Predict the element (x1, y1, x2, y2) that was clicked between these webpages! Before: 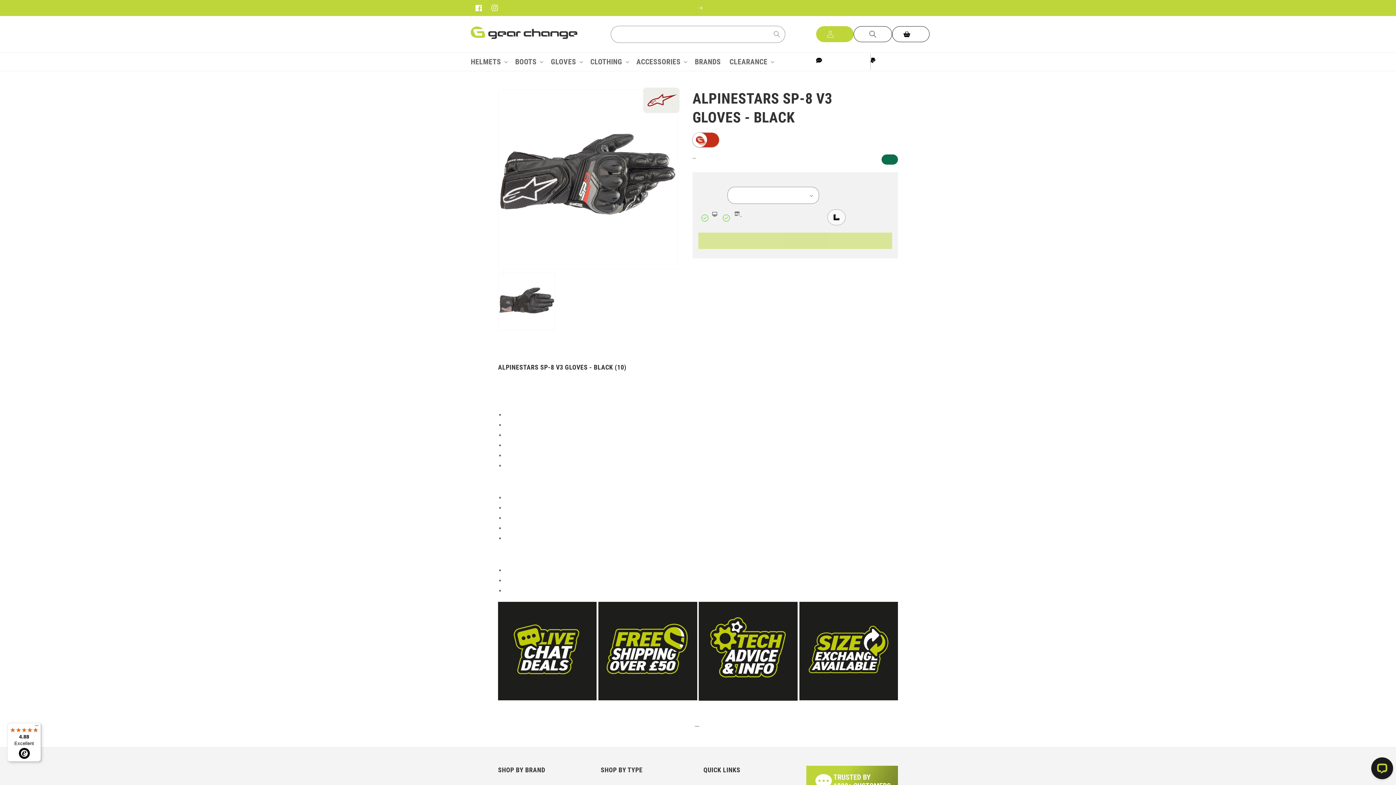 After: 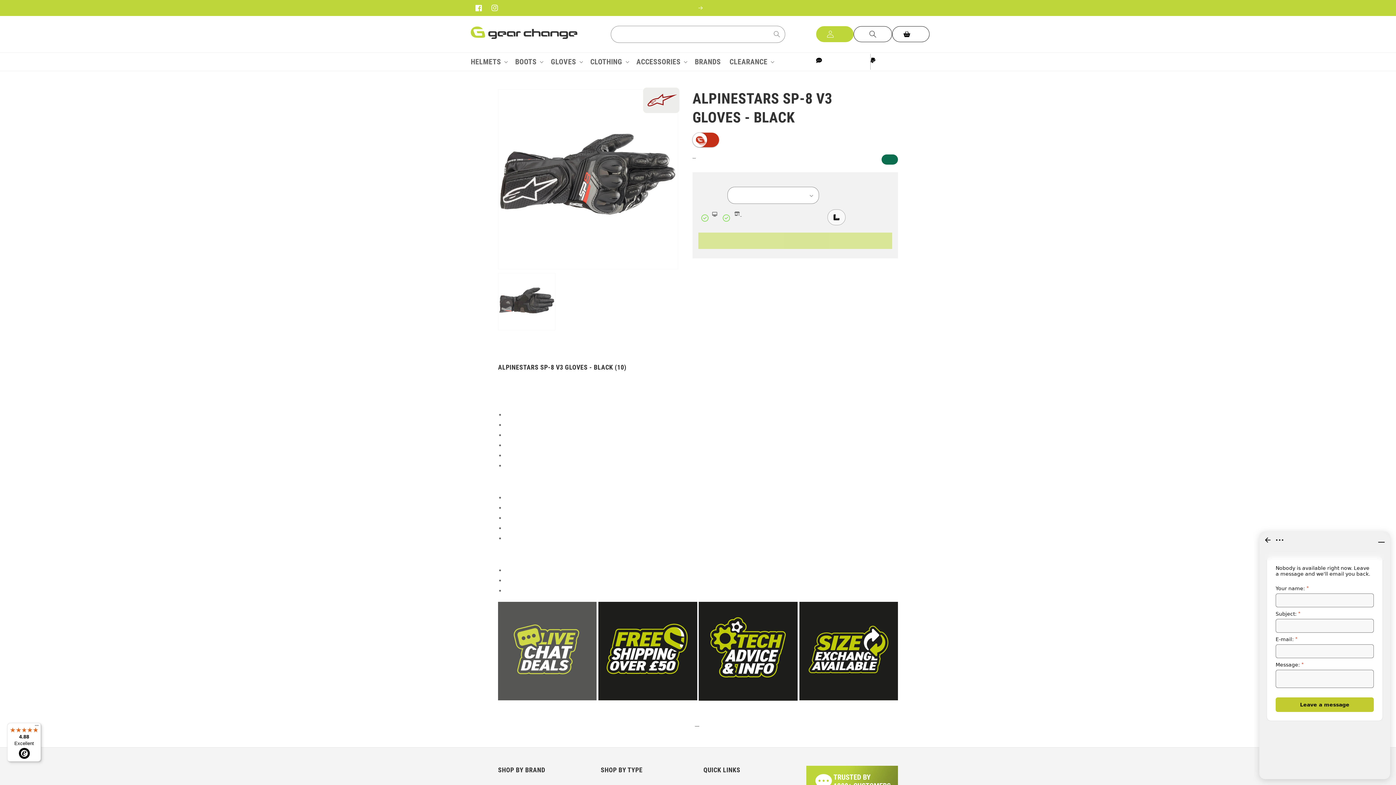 Action: bbox: (498, 602, 596, 700)